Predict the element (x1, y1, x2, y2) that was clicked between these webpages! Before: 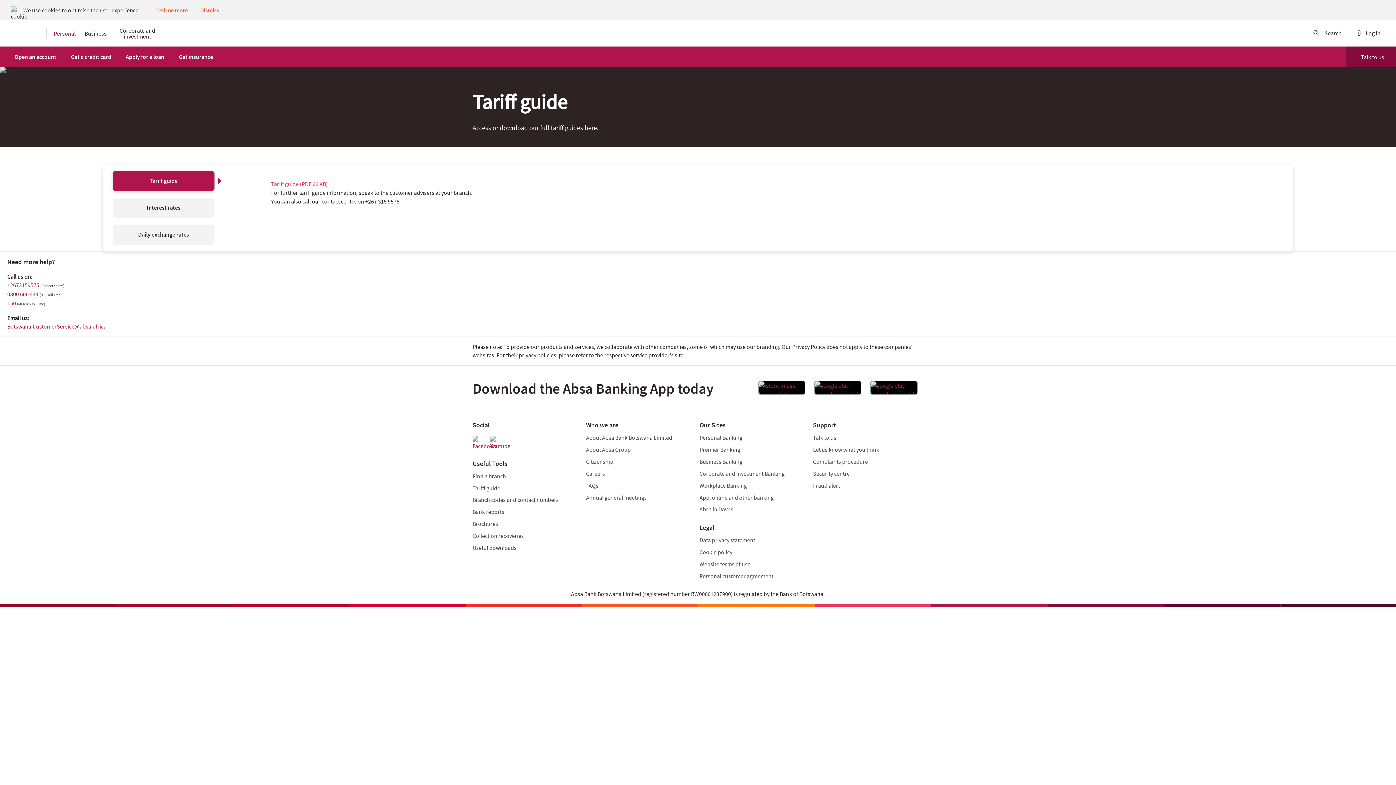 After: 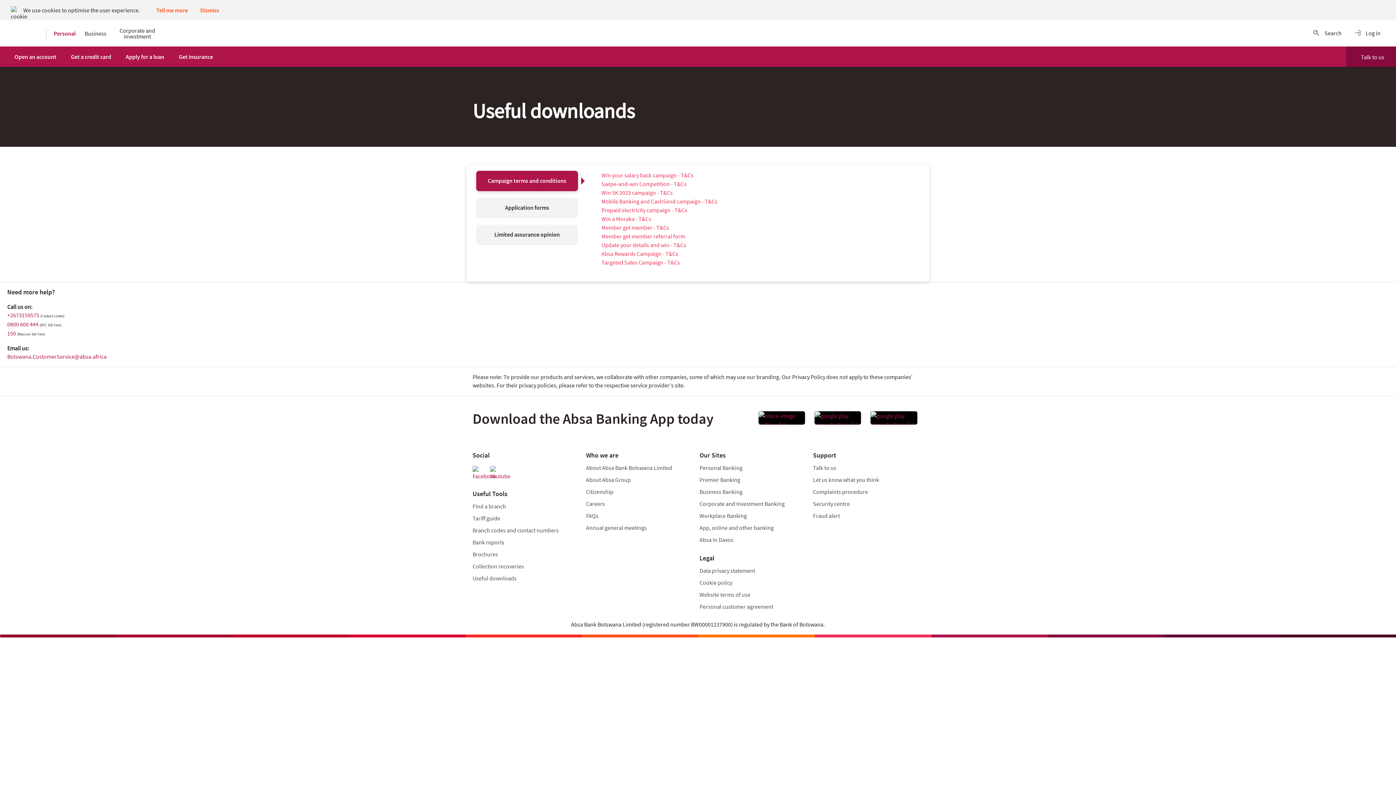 Action: label: Useful downloads bbox: (472, 544, 516, 551)